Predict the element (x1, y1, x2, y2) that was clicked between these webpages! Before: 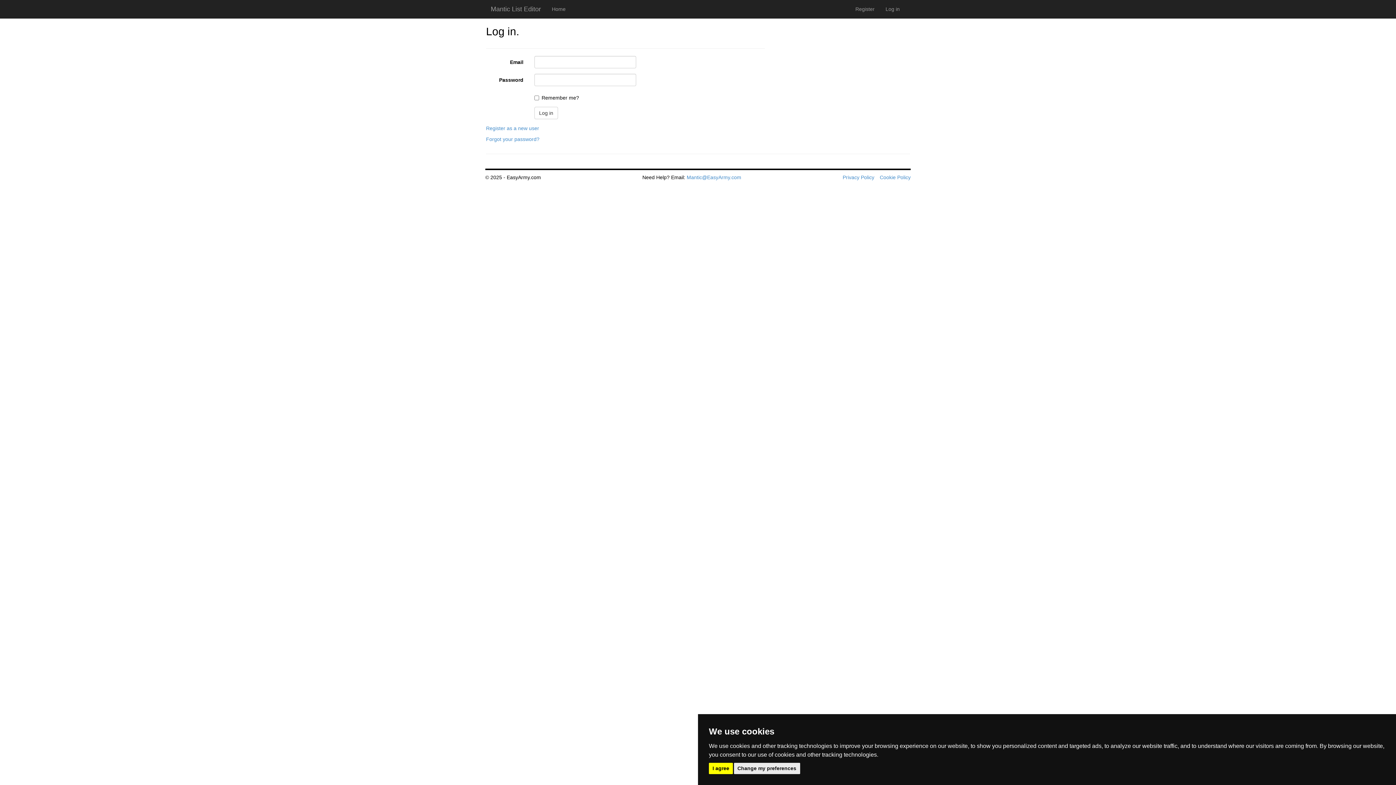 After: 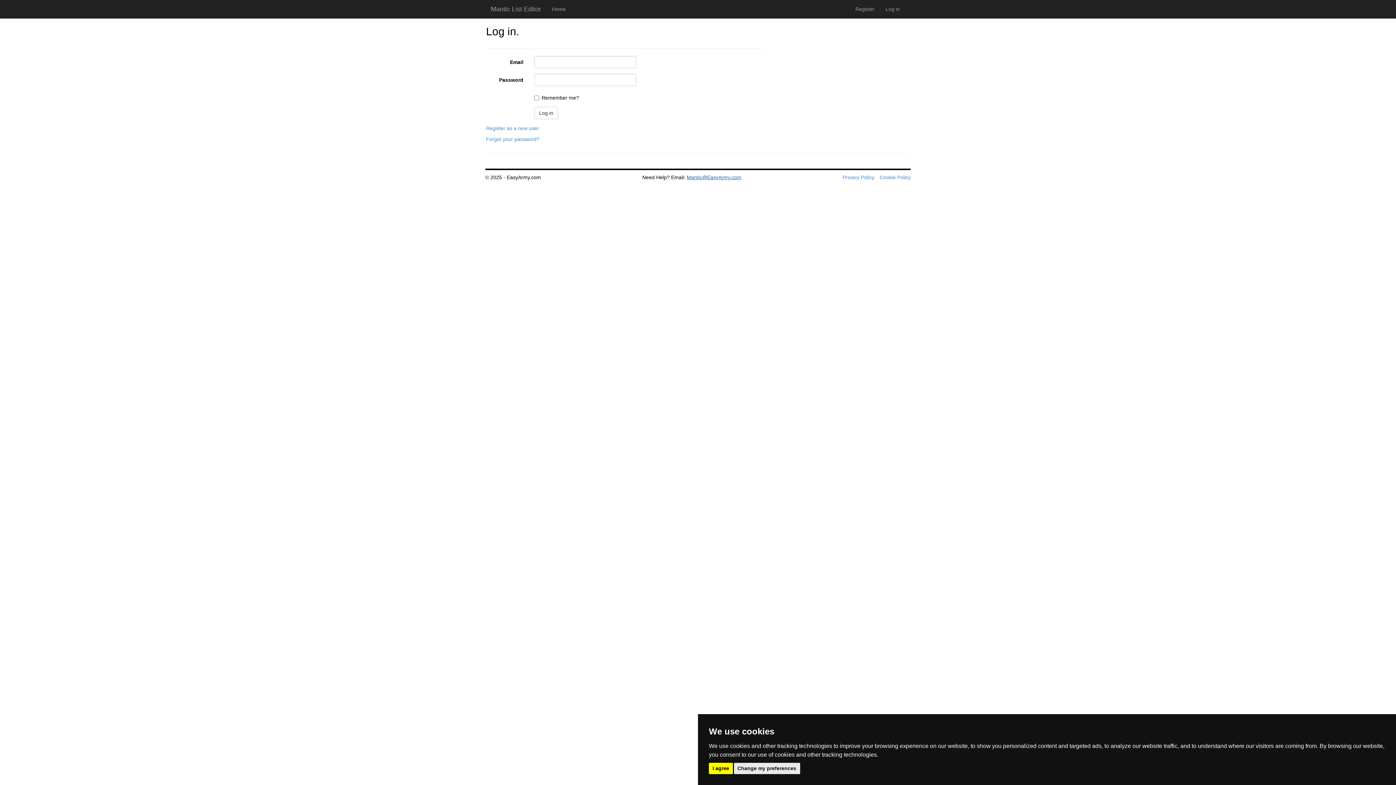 Action: label: Mantic@EasyArmy.com bbox: (686, 174, 741, 180)